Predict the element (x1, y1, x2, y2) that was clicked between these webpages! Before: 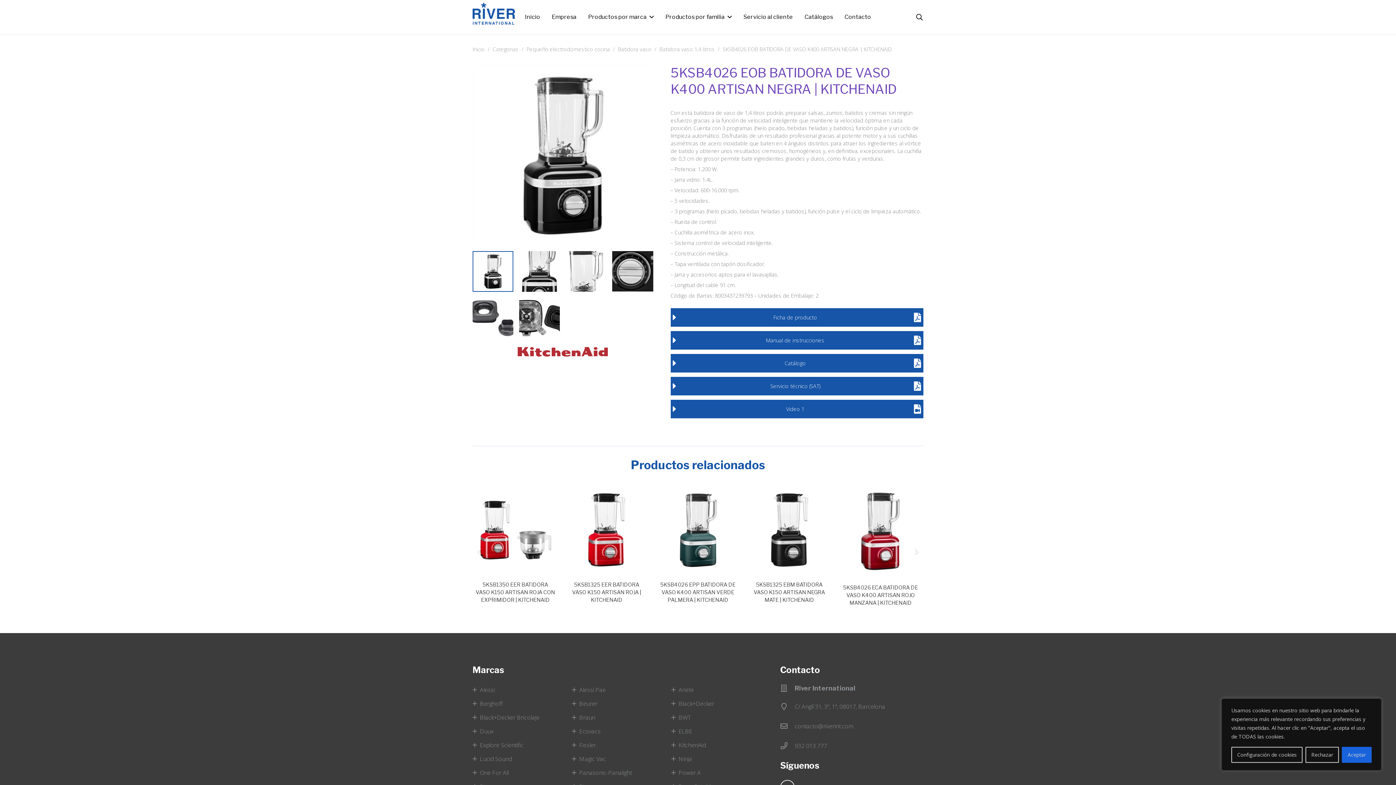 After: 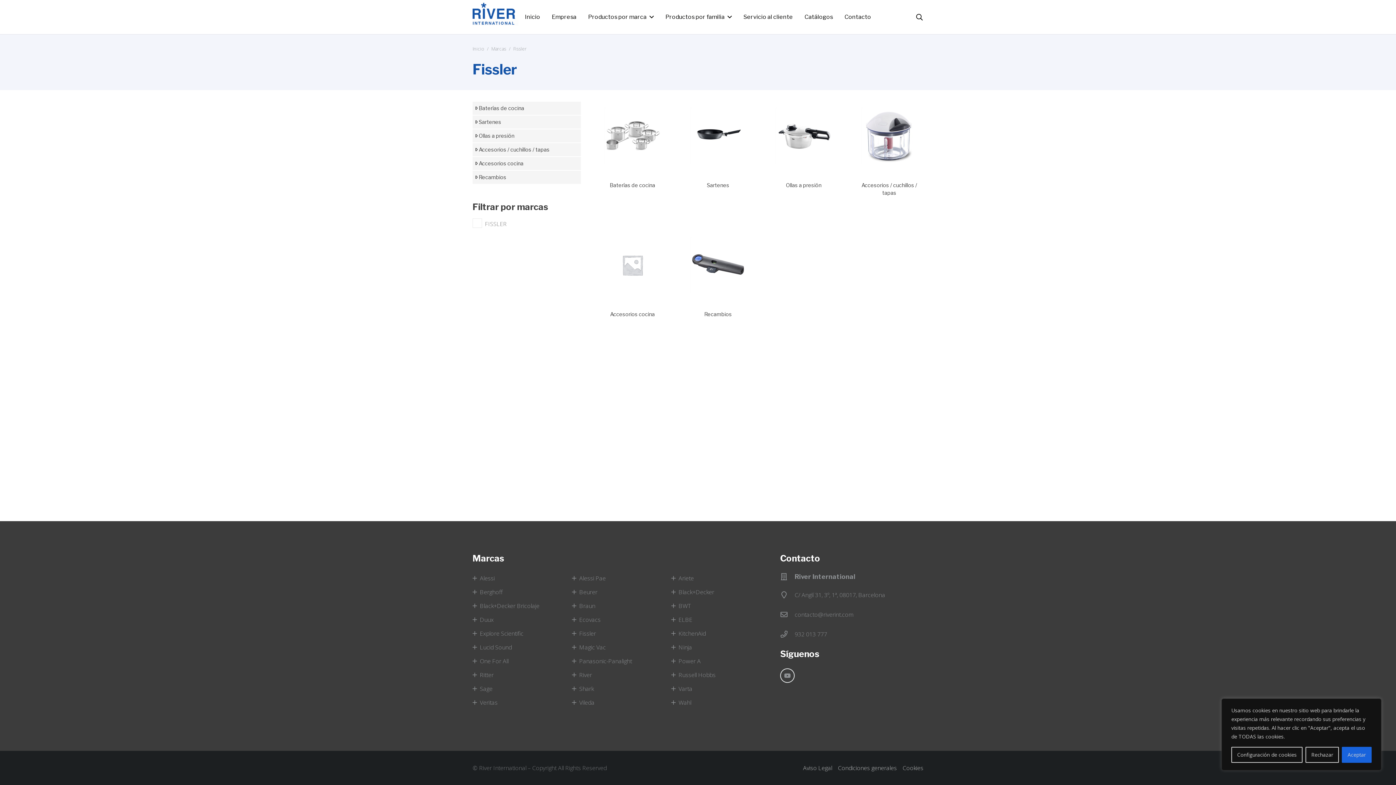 Action: bbox: (572, 739, 659, 750) label: Fissler